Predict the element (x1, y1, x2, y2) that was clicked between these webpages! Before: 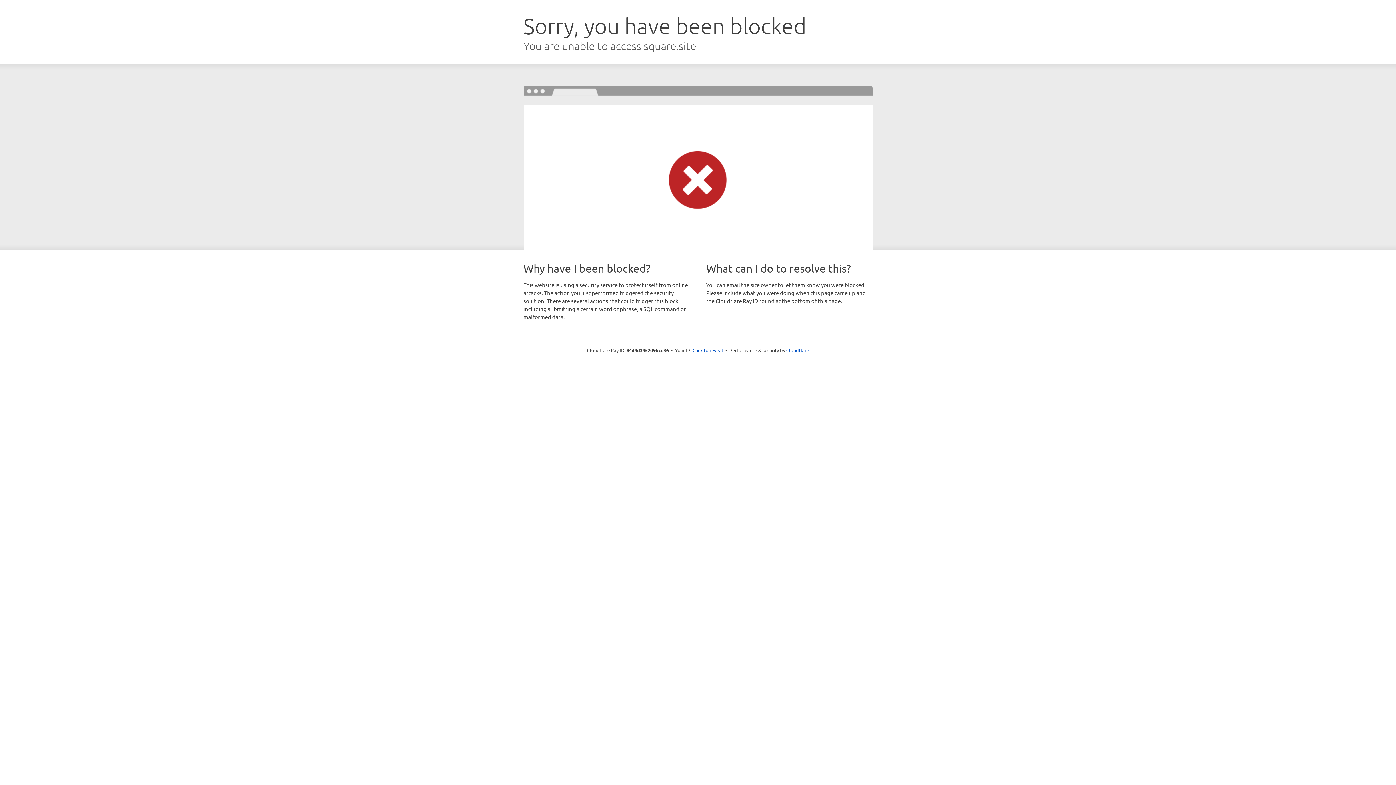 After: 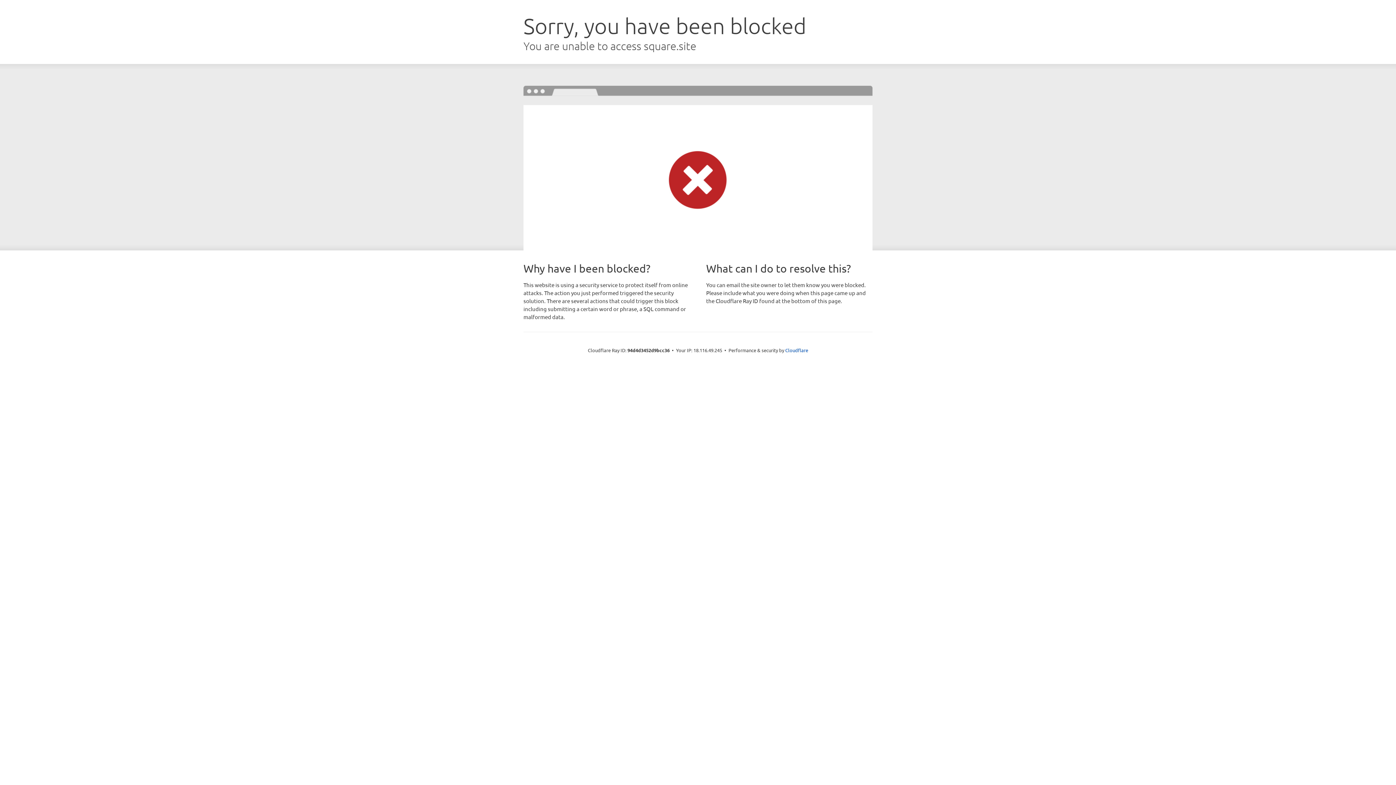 Action: label: Click to reveal bbox: (692, 346, 723, 353)